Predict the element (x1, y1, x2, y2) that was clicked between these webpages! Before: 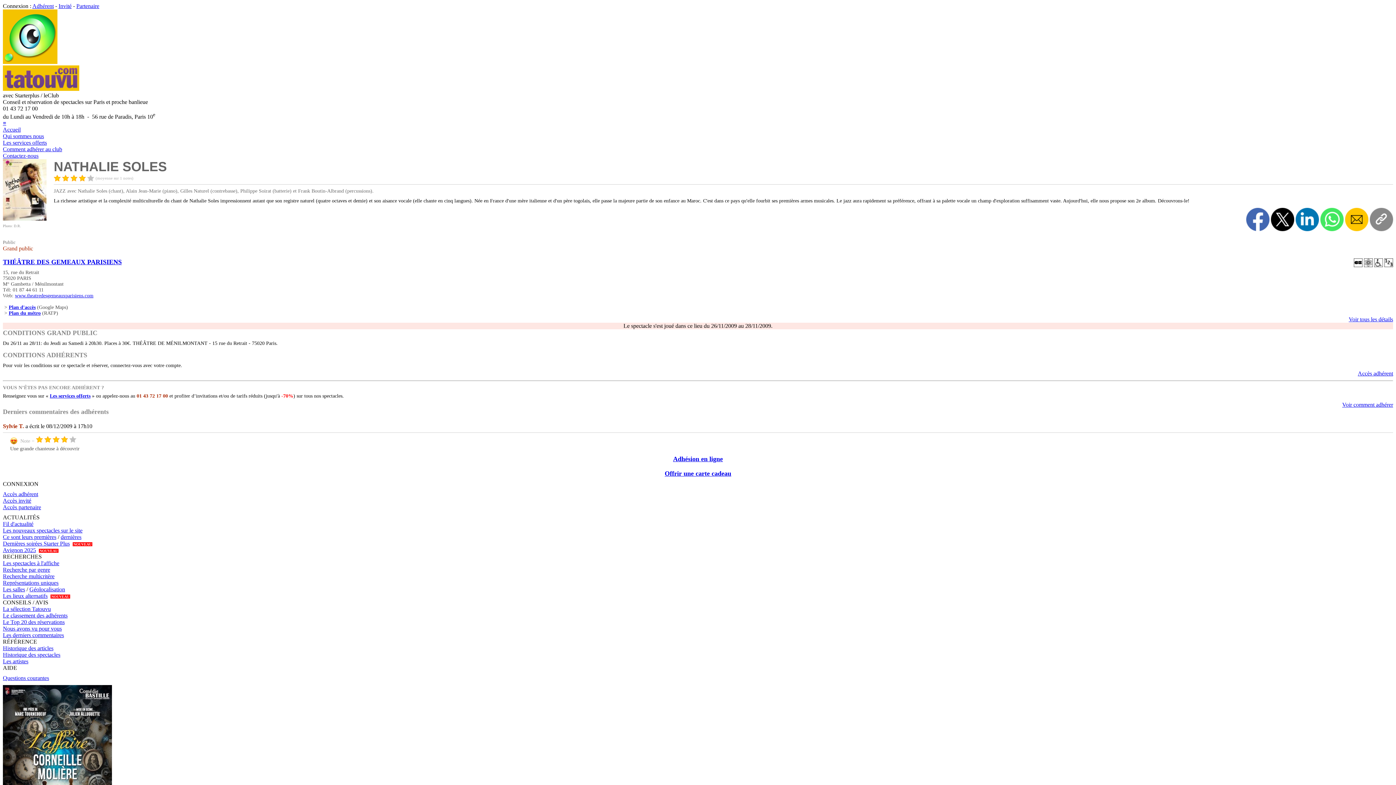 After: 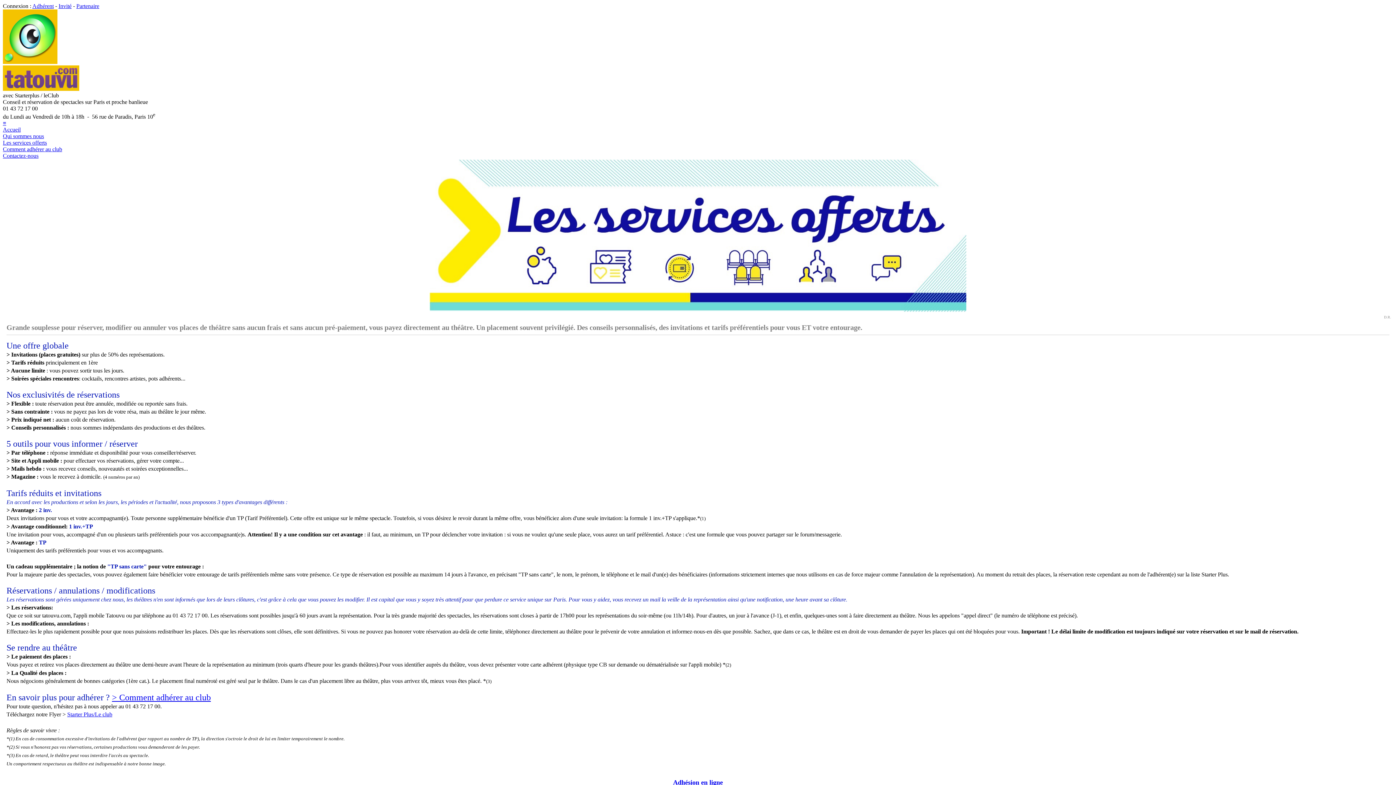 Action: bbox: (2, 139, 46, 145) label: Les services offerts